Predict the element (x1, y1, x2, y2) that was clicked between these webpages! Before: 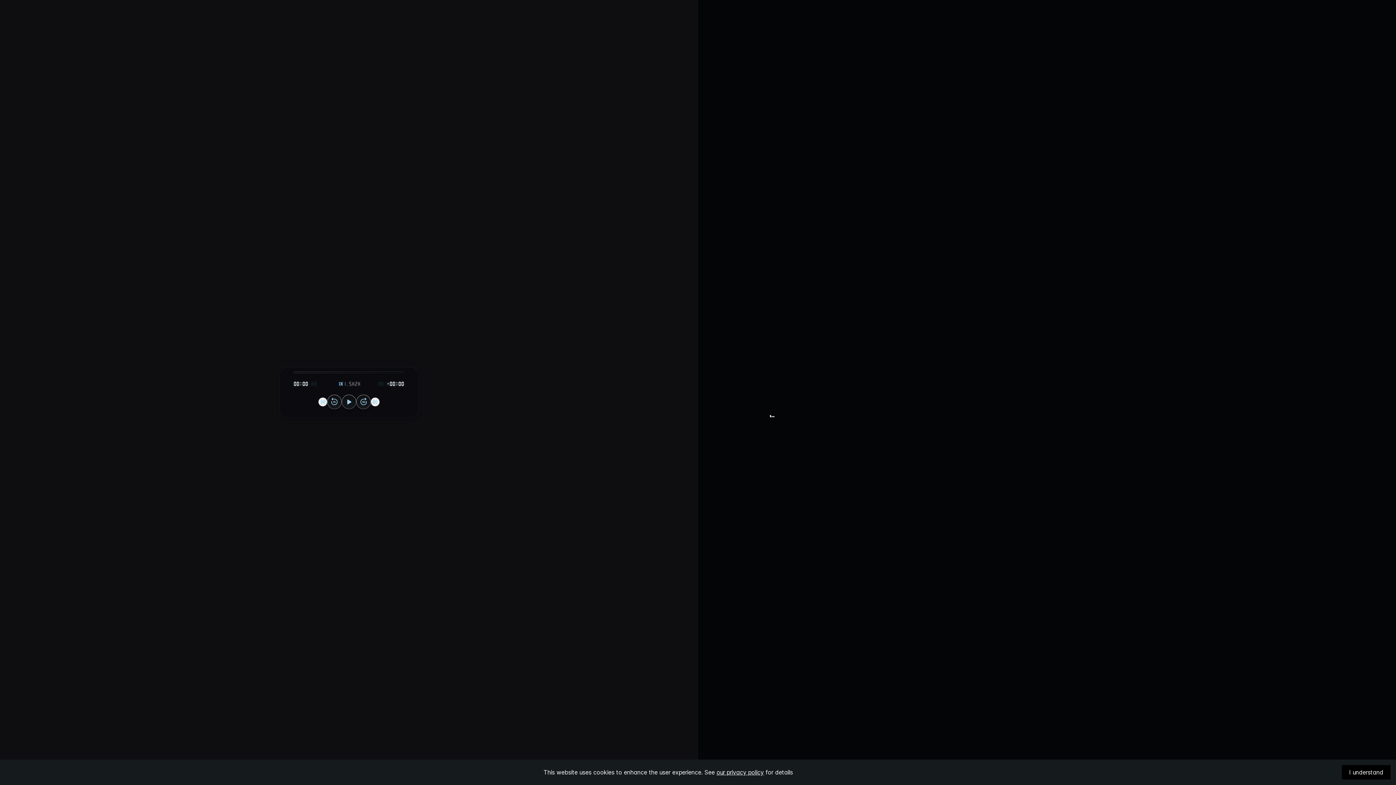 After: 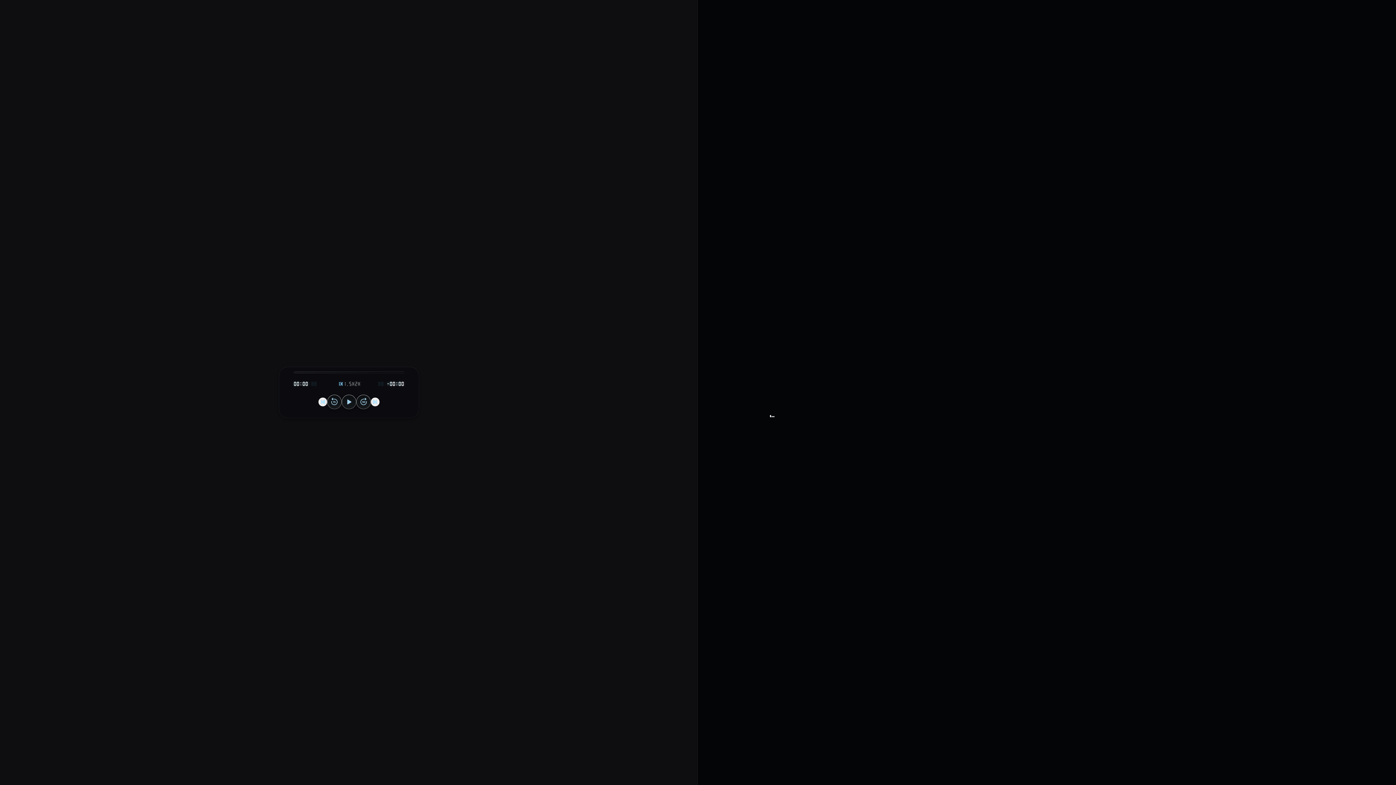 Action: label: Accept cookies bbox: (1342, 765, 1390, 780)